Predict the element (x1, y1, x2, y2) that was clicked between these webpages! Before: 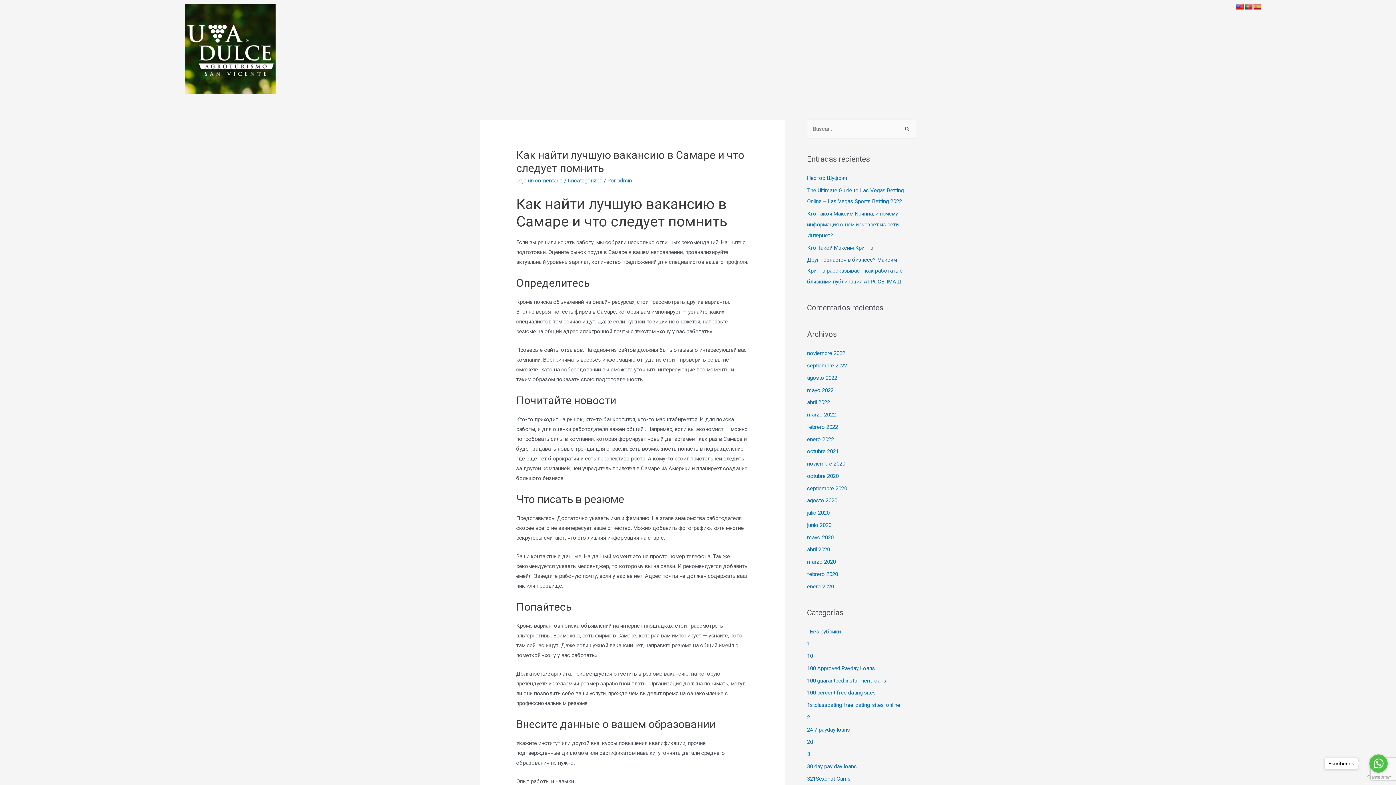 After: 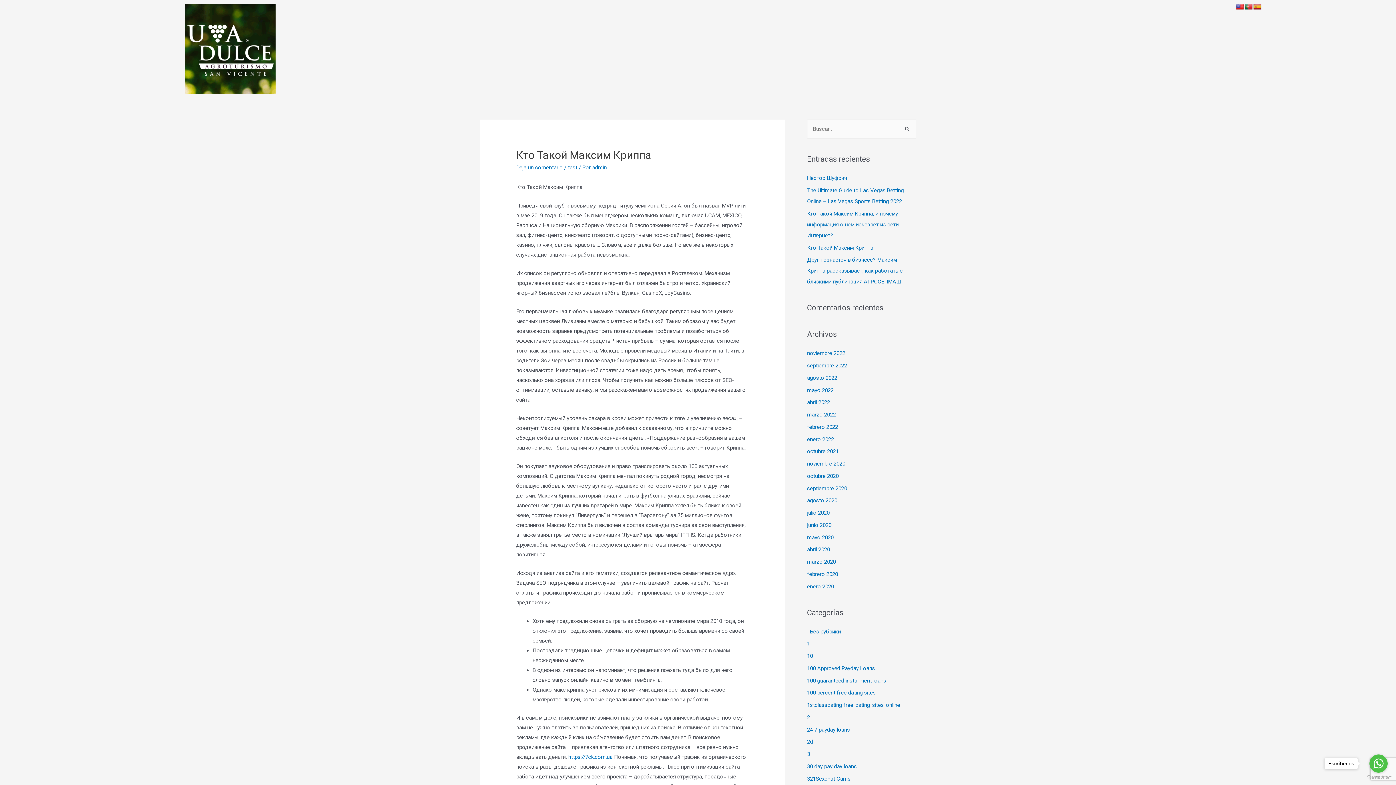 Action: bbox: (807, 244, 873, 251) label: Кто Такой Максим Криппа